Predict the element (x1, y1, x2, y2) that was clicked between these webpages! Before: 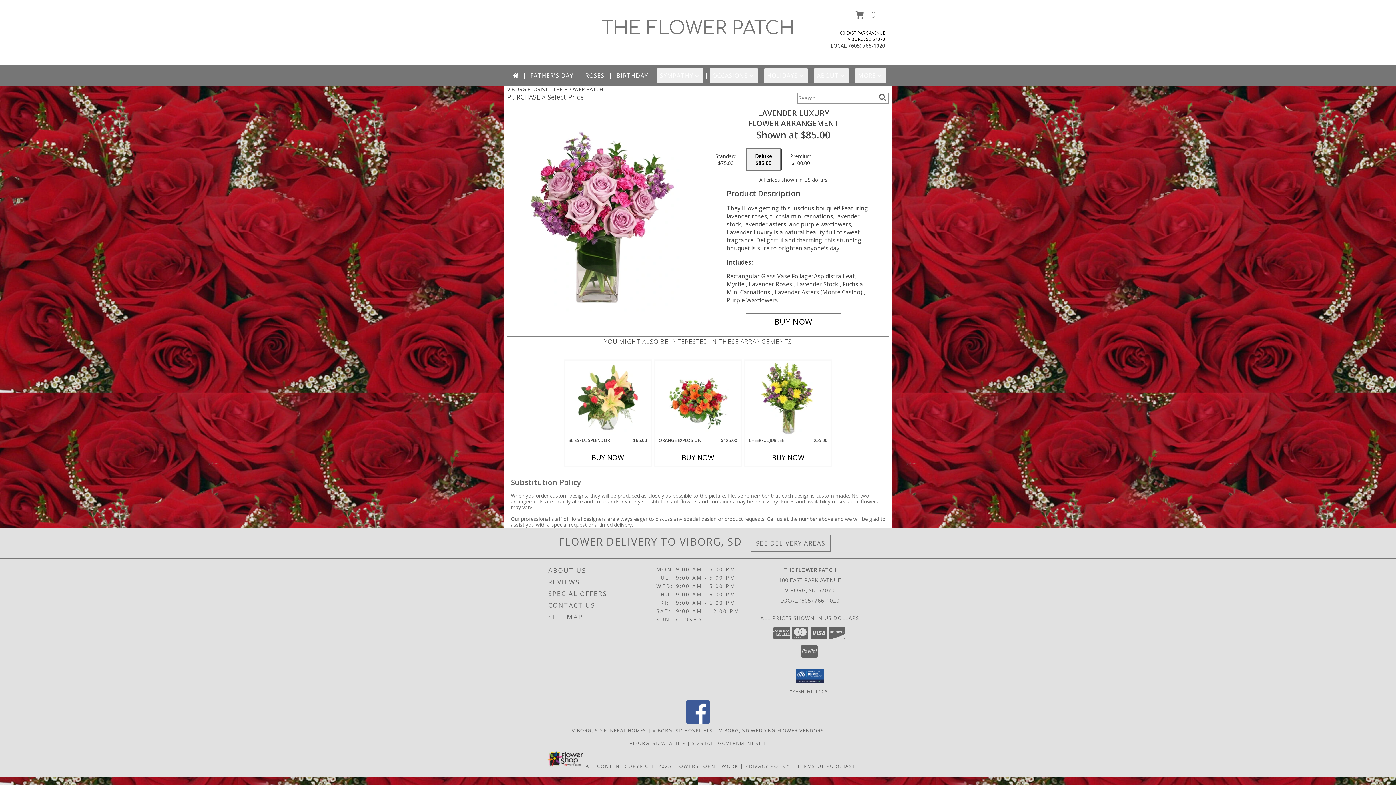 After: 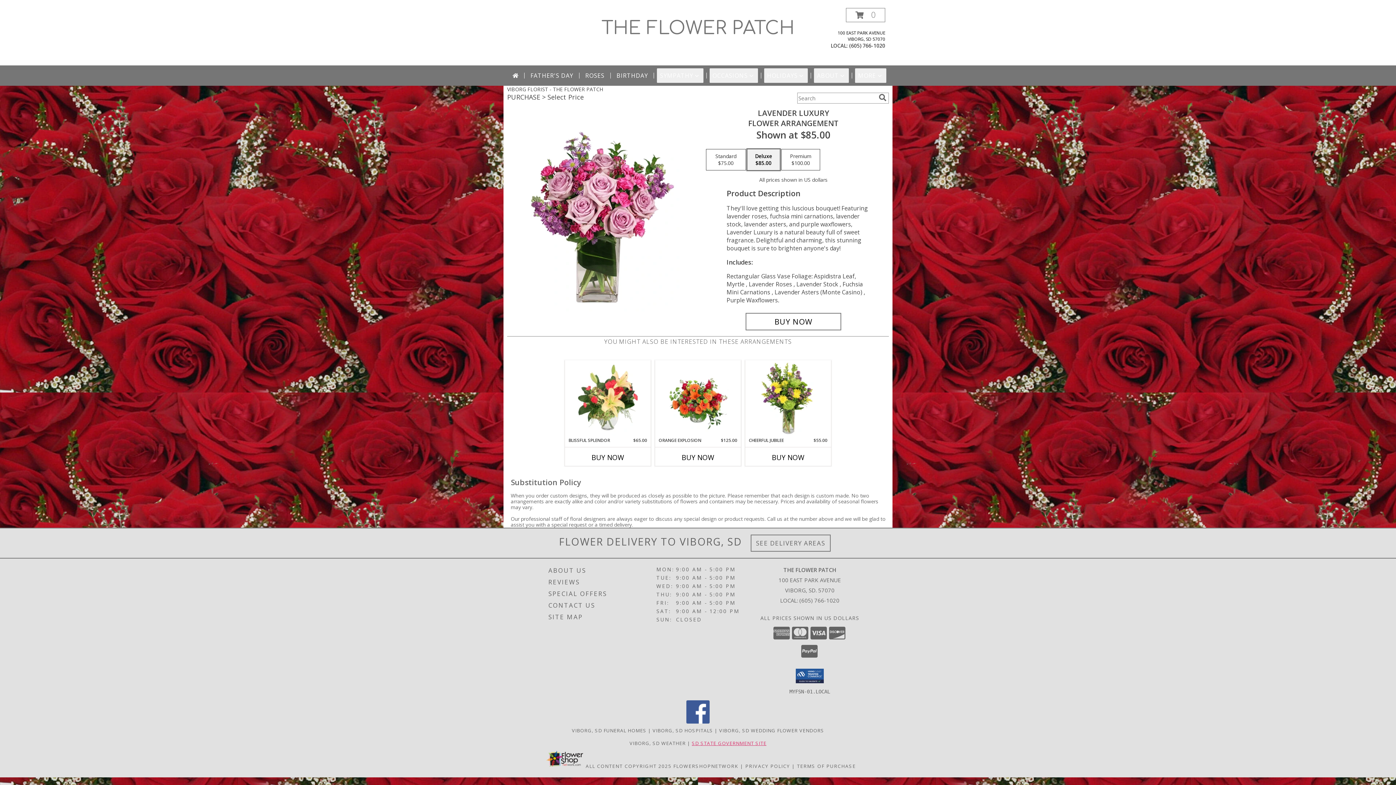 Action: label: SD STATE GOVERNMENT SITE bbox: (692, 740, 766, 746)